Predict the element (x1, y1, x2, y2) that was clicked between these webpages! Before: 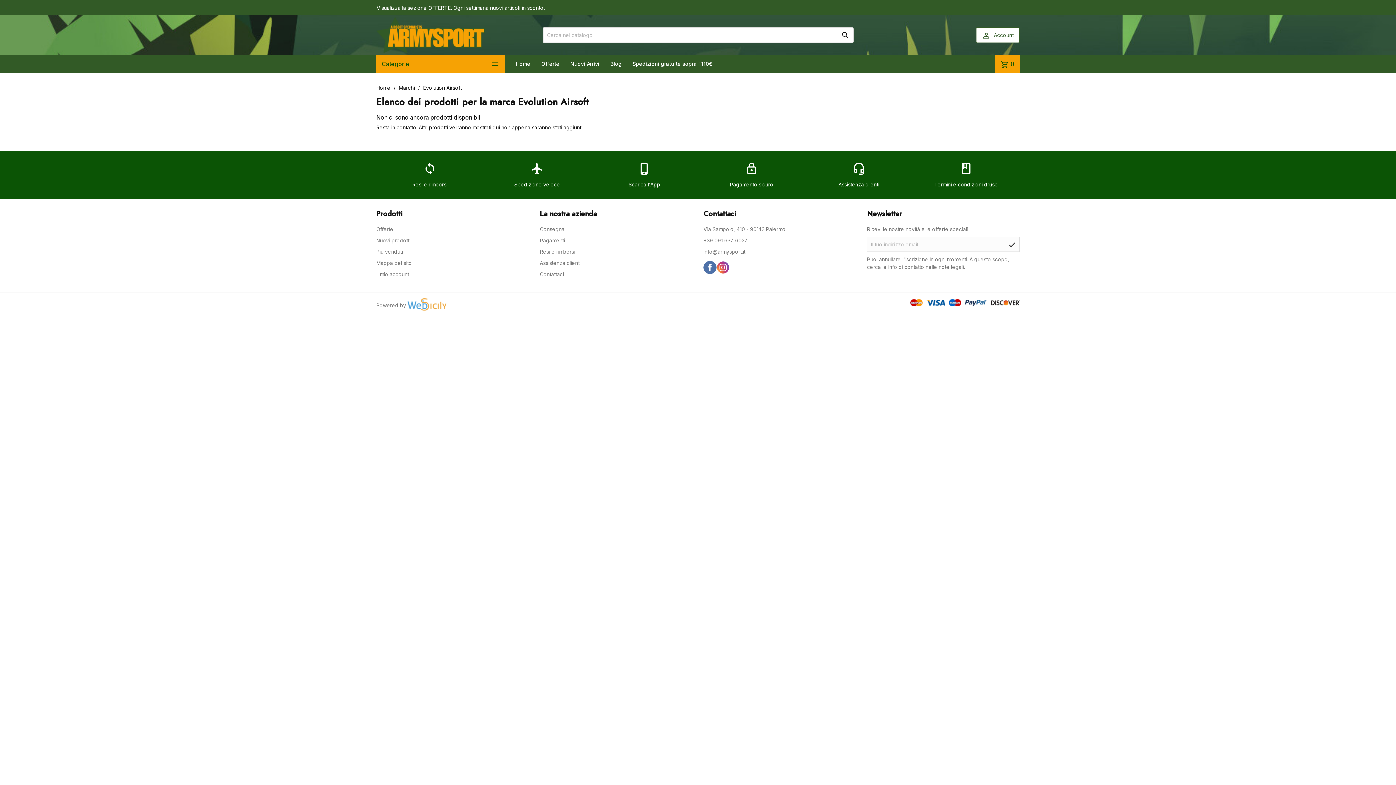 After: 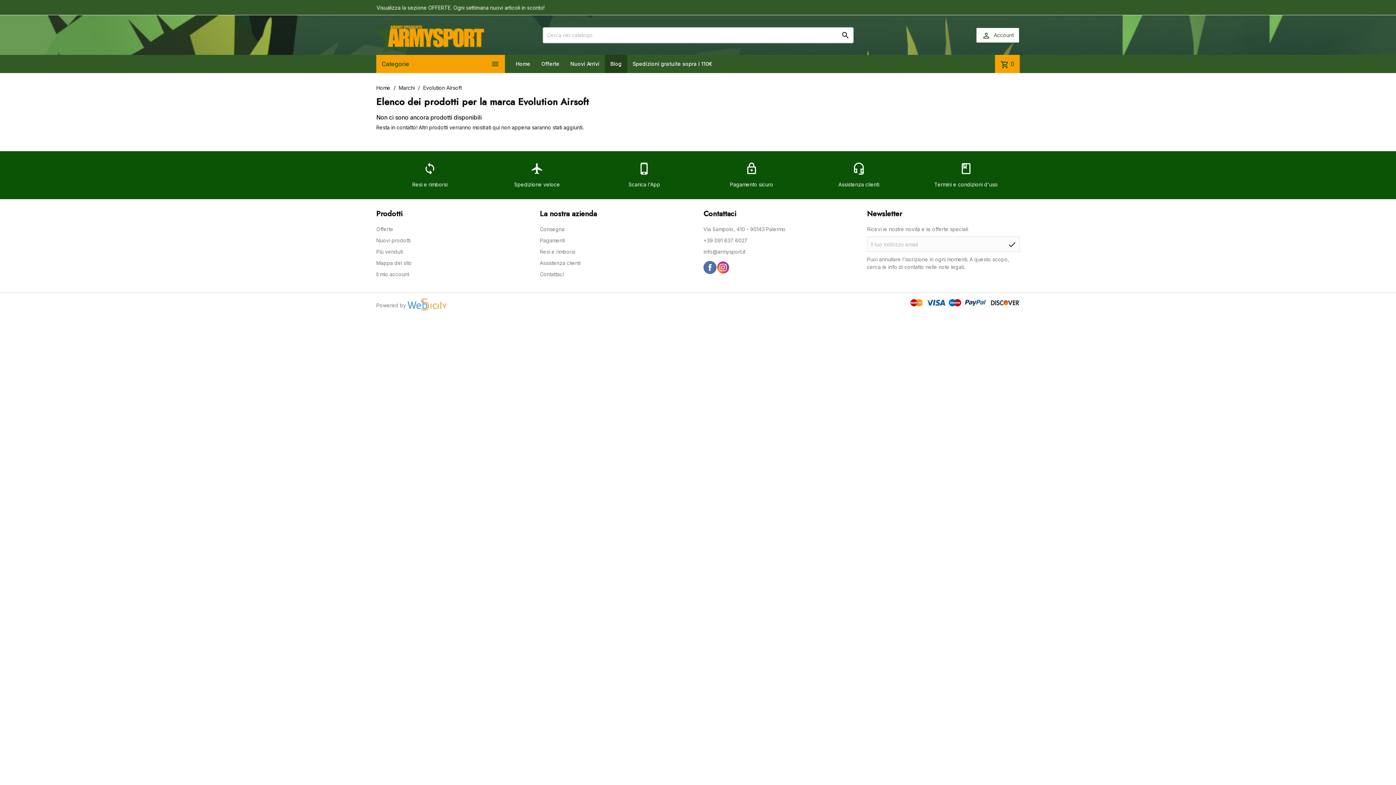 Action: label: Blog bbox: (605, 54, 627, 73)